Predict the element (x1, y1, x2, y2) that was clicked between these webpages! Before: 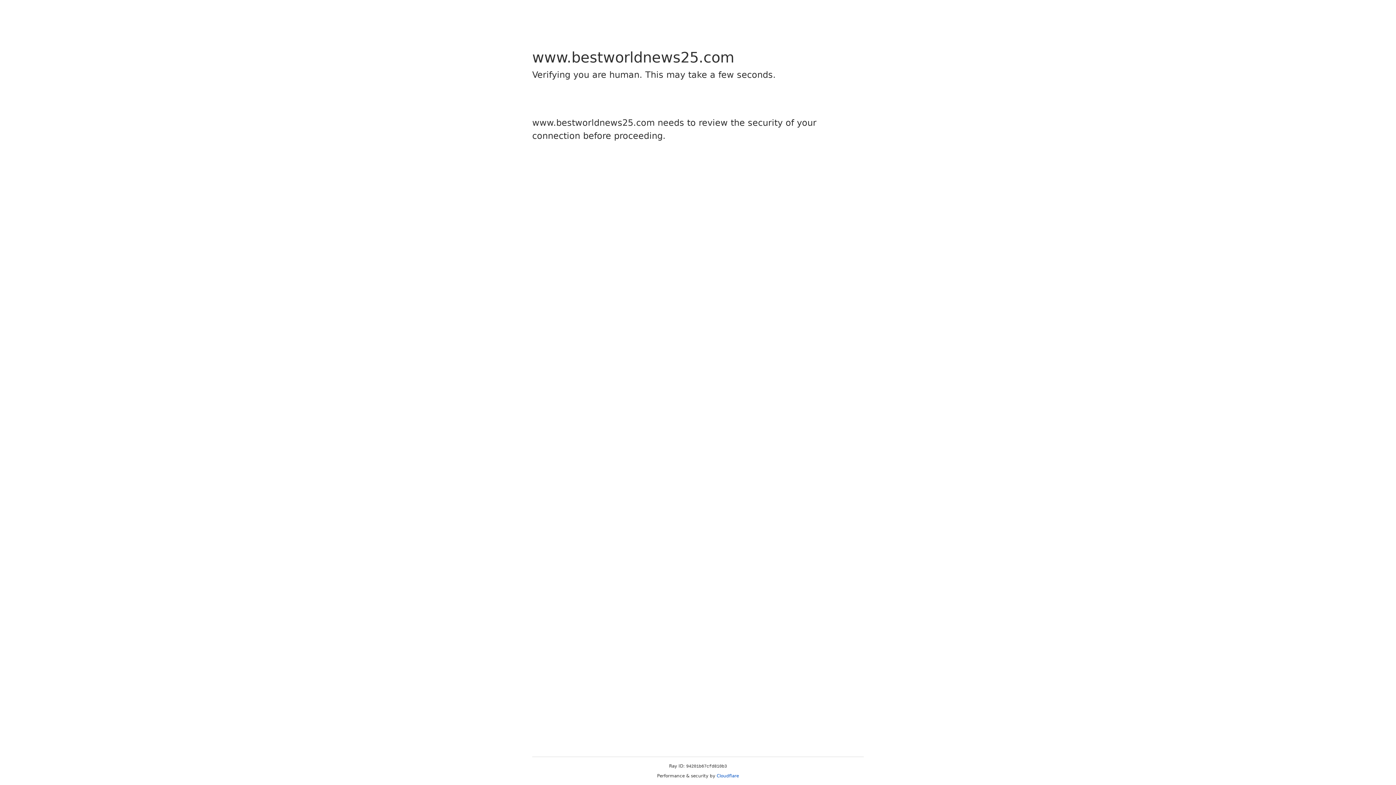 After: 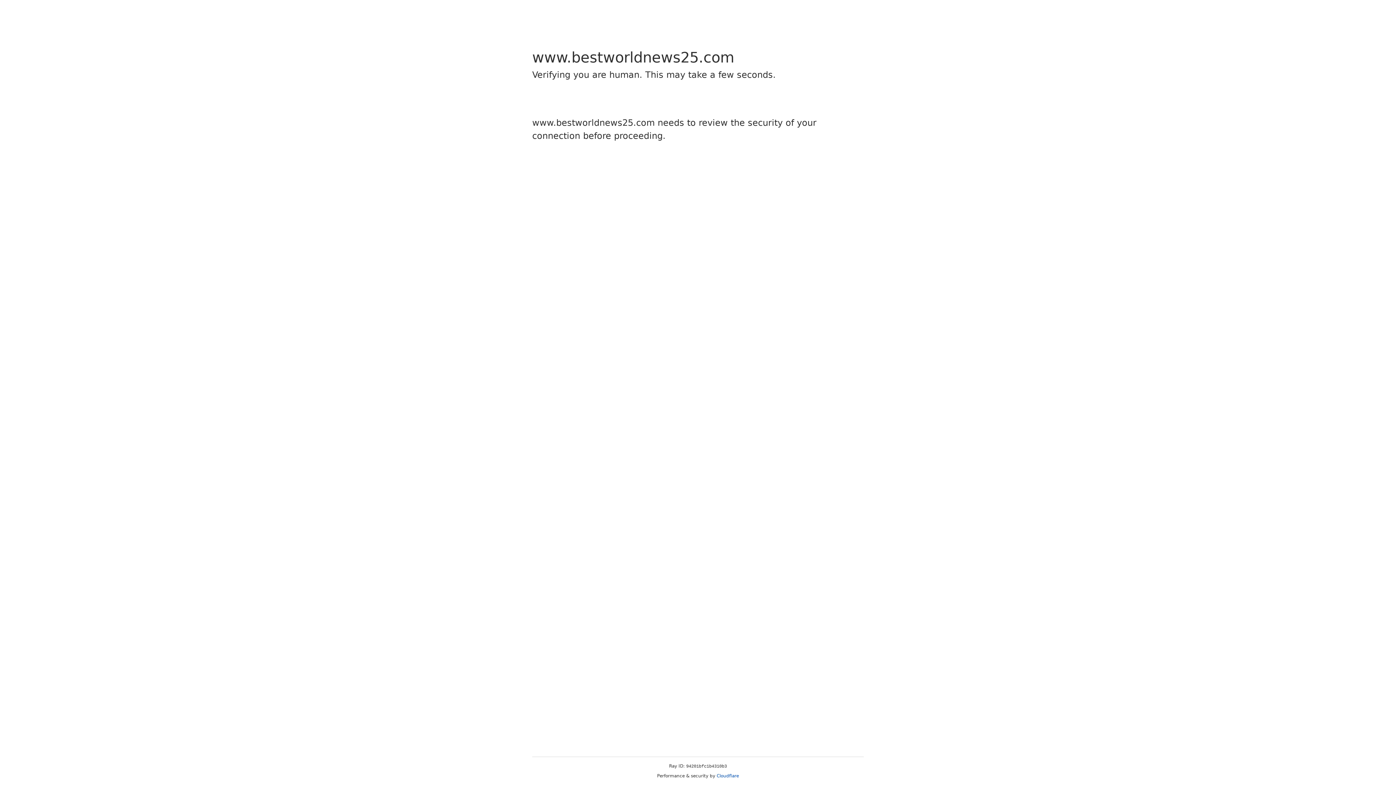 Action: label: Cloudflare bbox: (716, 773, 739, 778)